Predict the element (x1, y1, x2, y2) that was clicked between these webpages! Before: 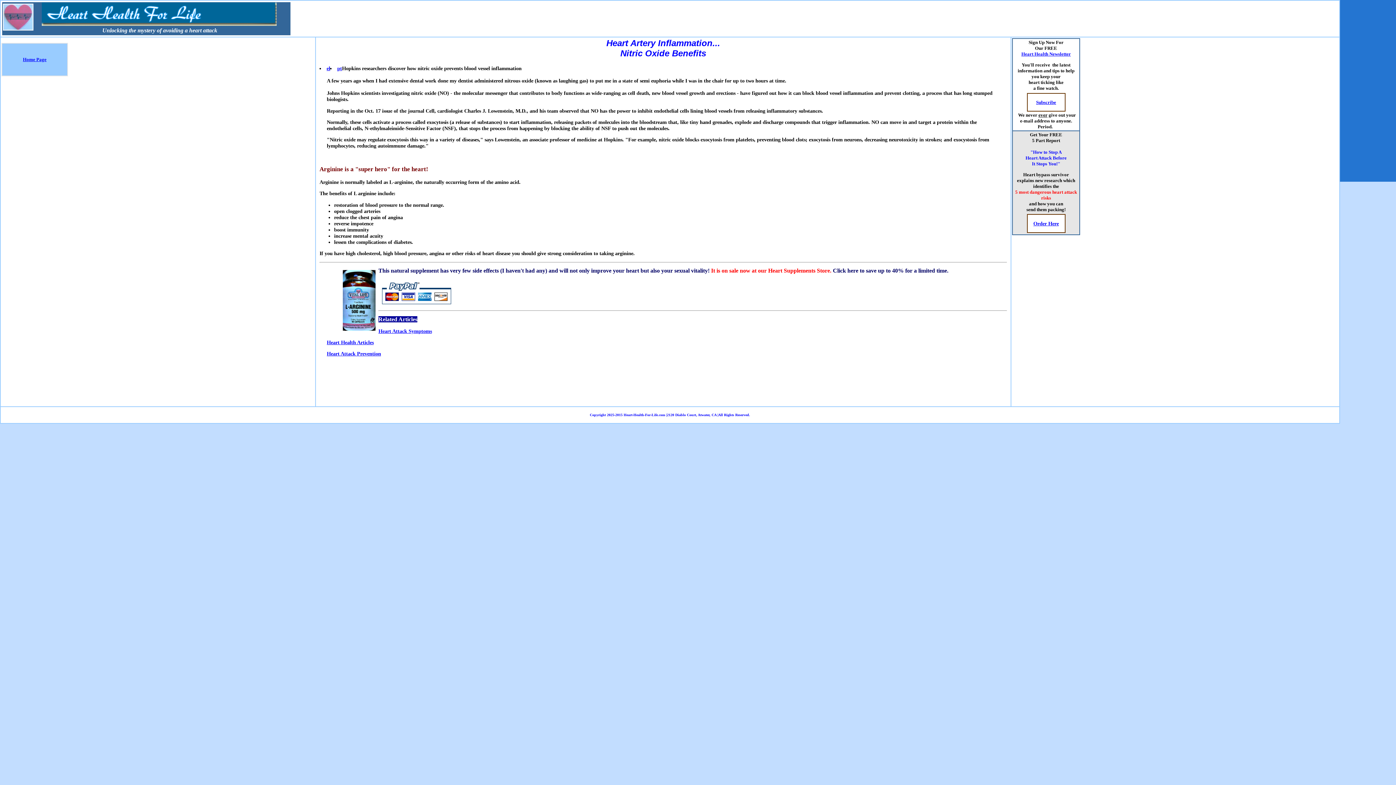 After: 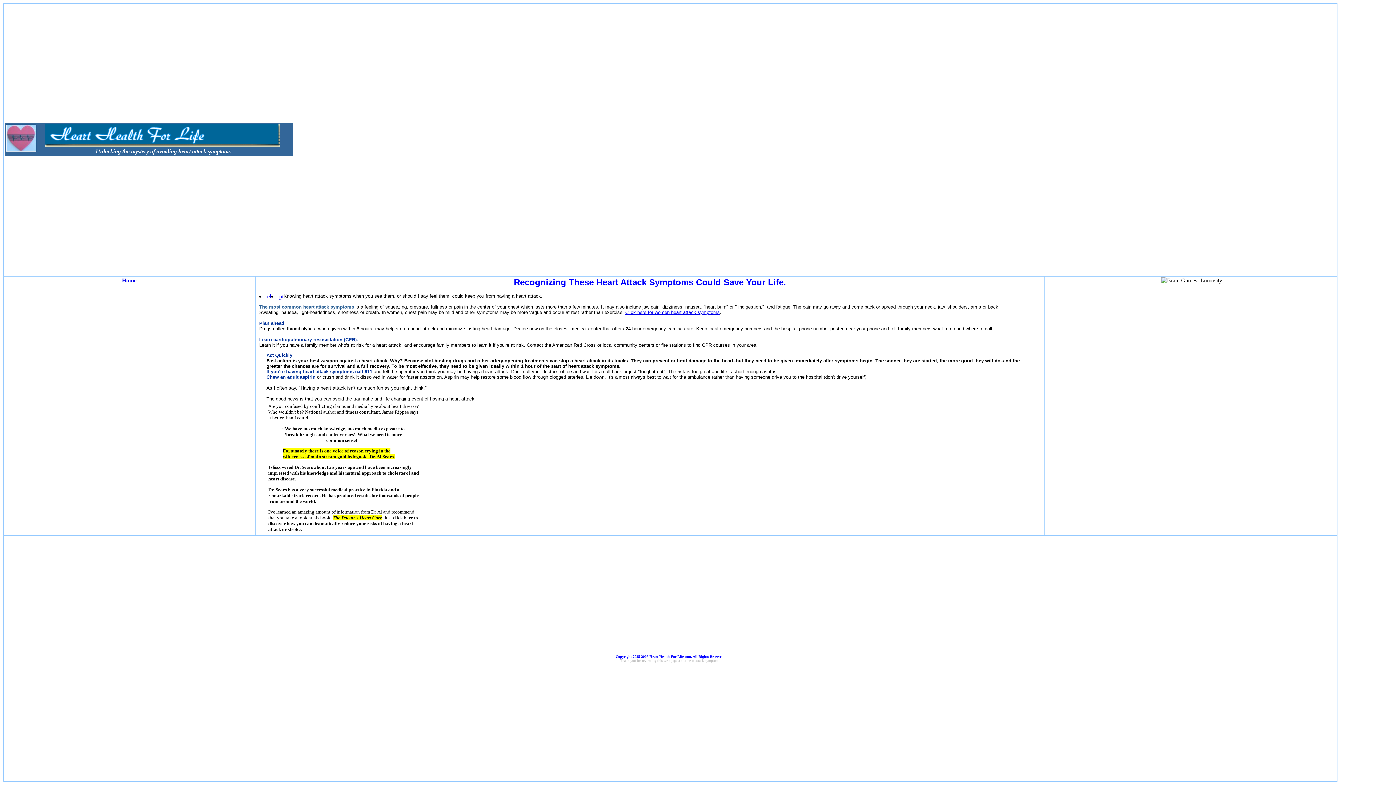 Action: bbox: (378, 328, 432, 334) label: Heart Attack Symptoms